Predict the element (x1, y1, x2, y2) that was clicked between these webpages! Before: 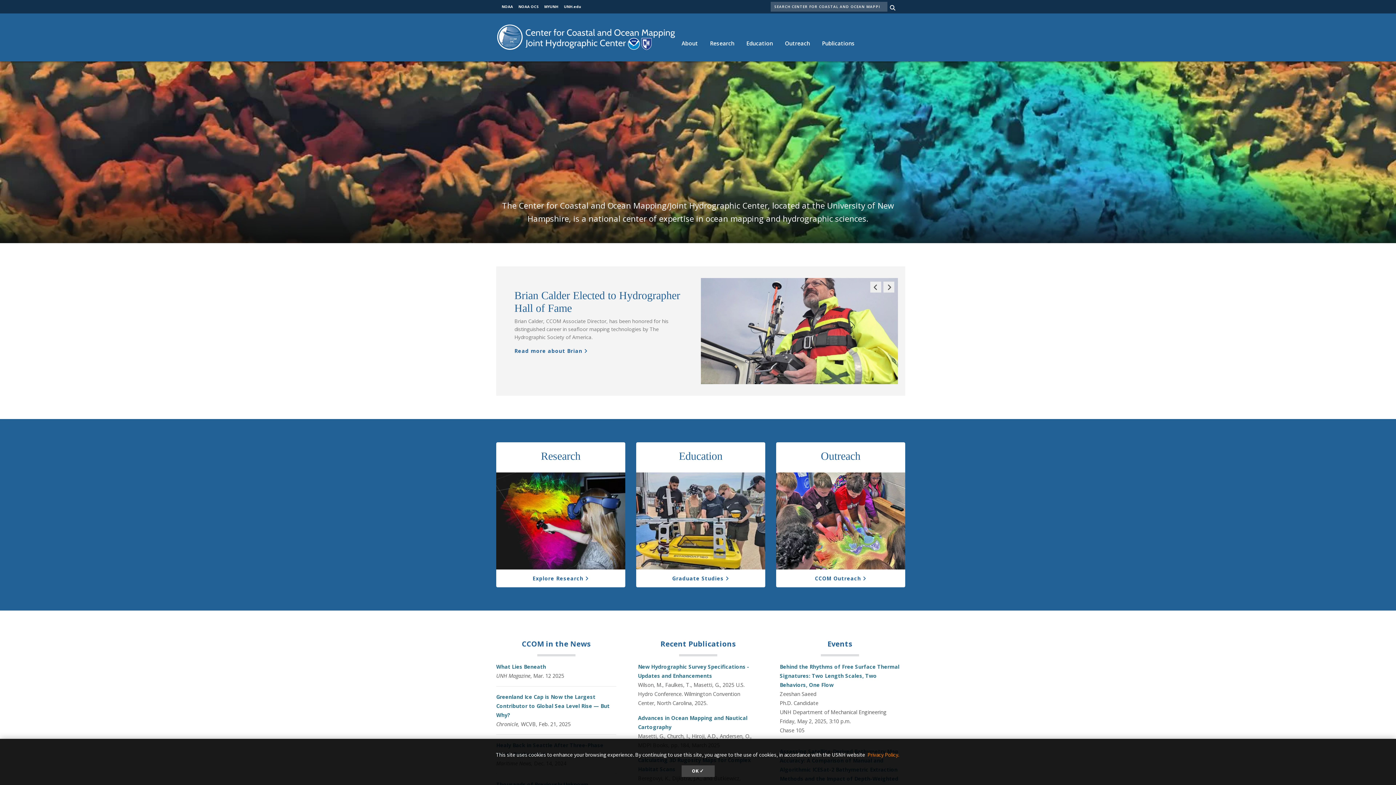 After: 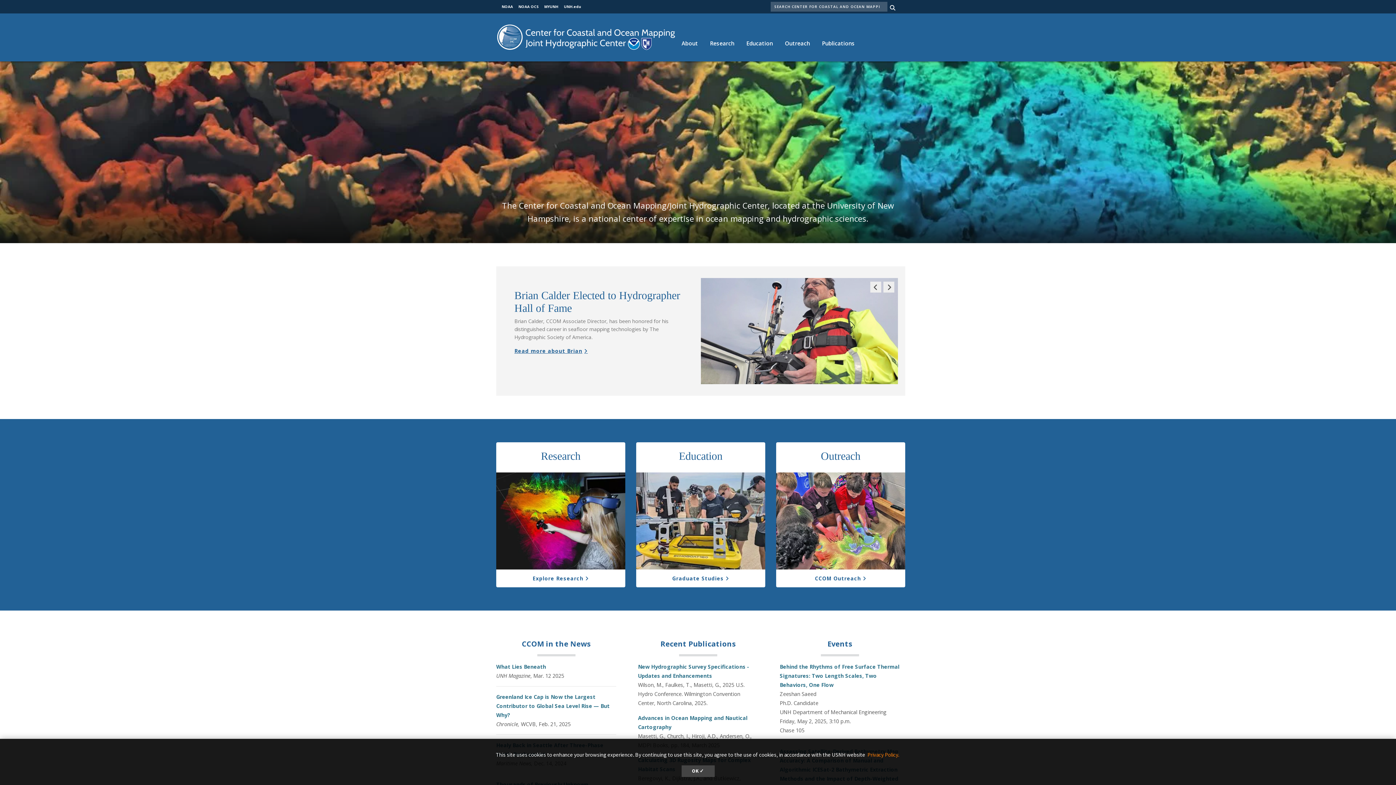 Action: label: Read more about Brian bbox: (514, 347, 588, 354)